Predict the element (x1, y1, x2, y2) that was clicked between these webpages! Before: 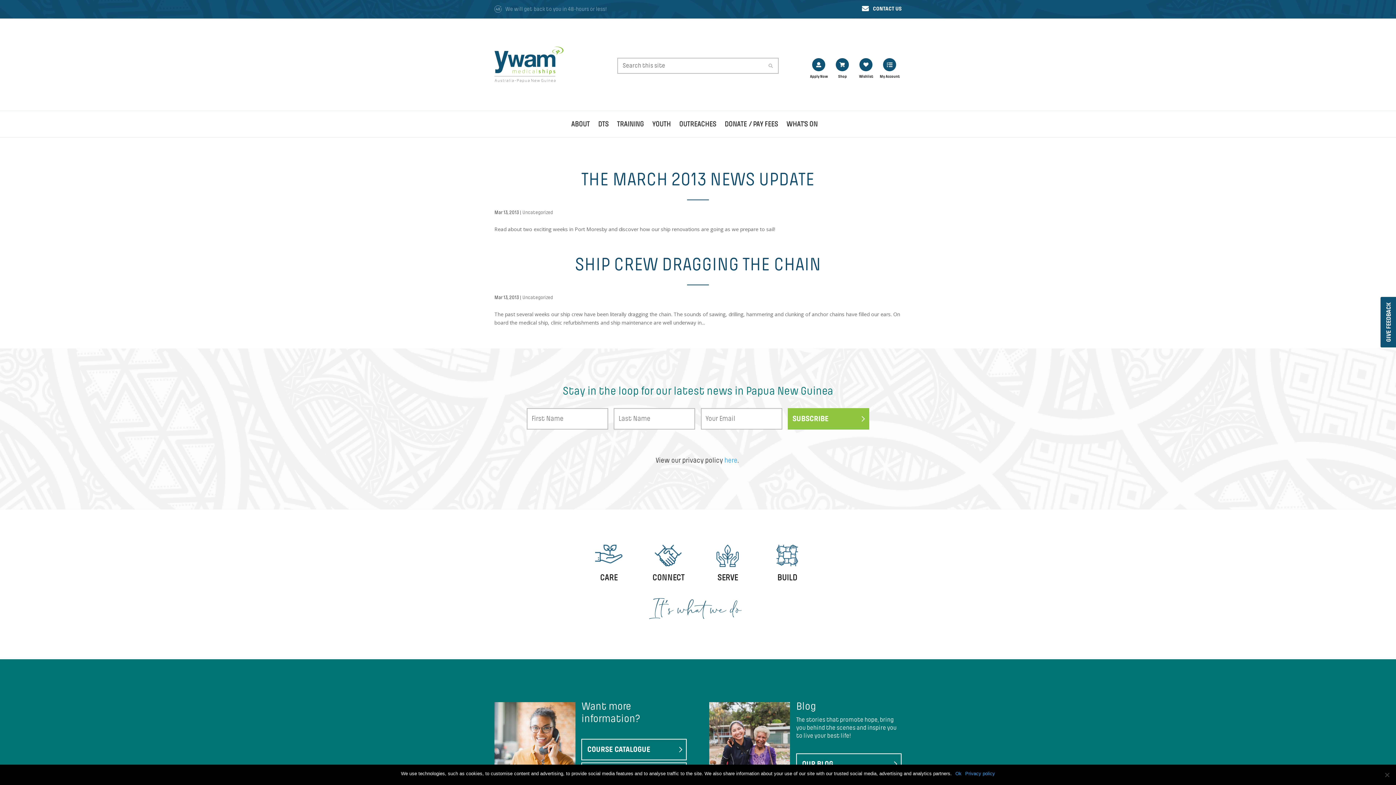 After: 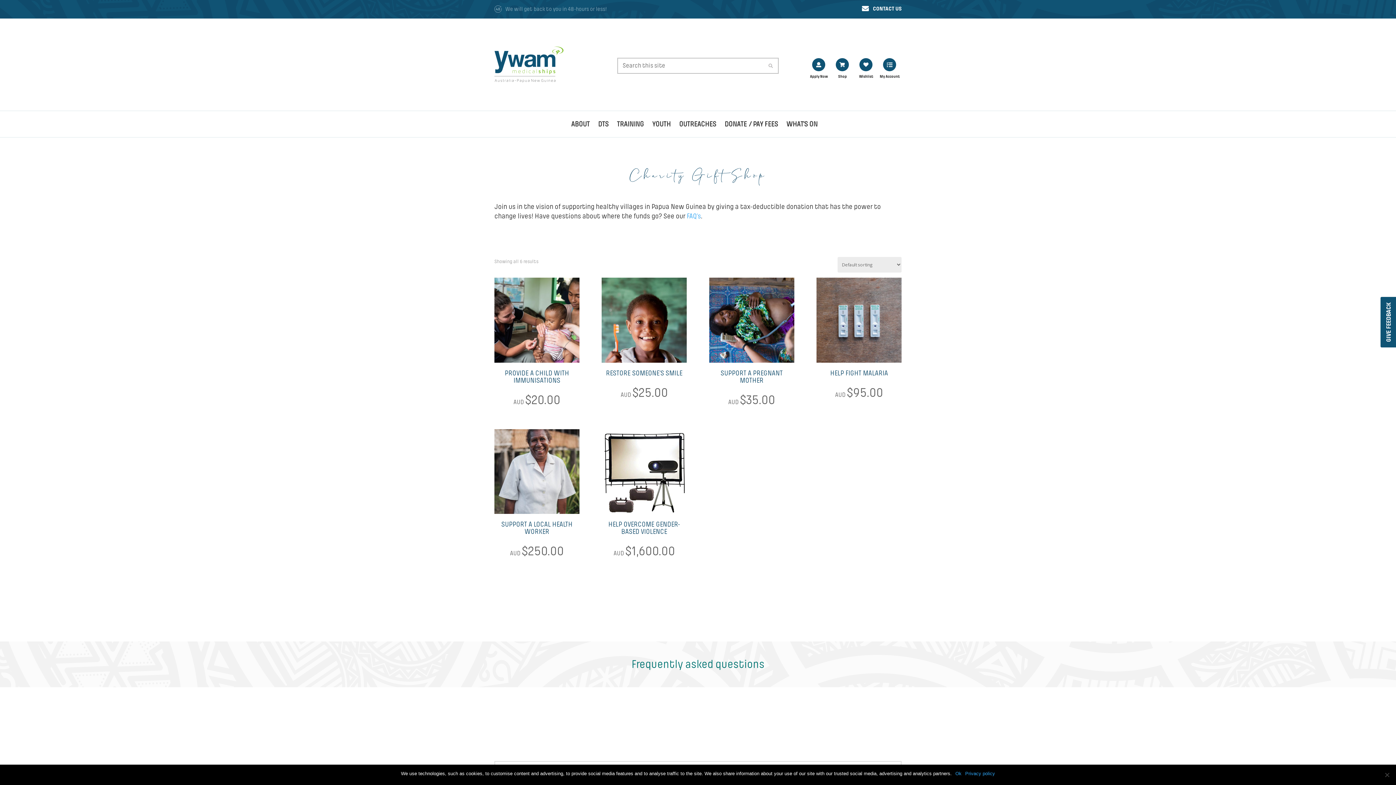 Action: label: Shop bbox: (830, 58, 854, 80)